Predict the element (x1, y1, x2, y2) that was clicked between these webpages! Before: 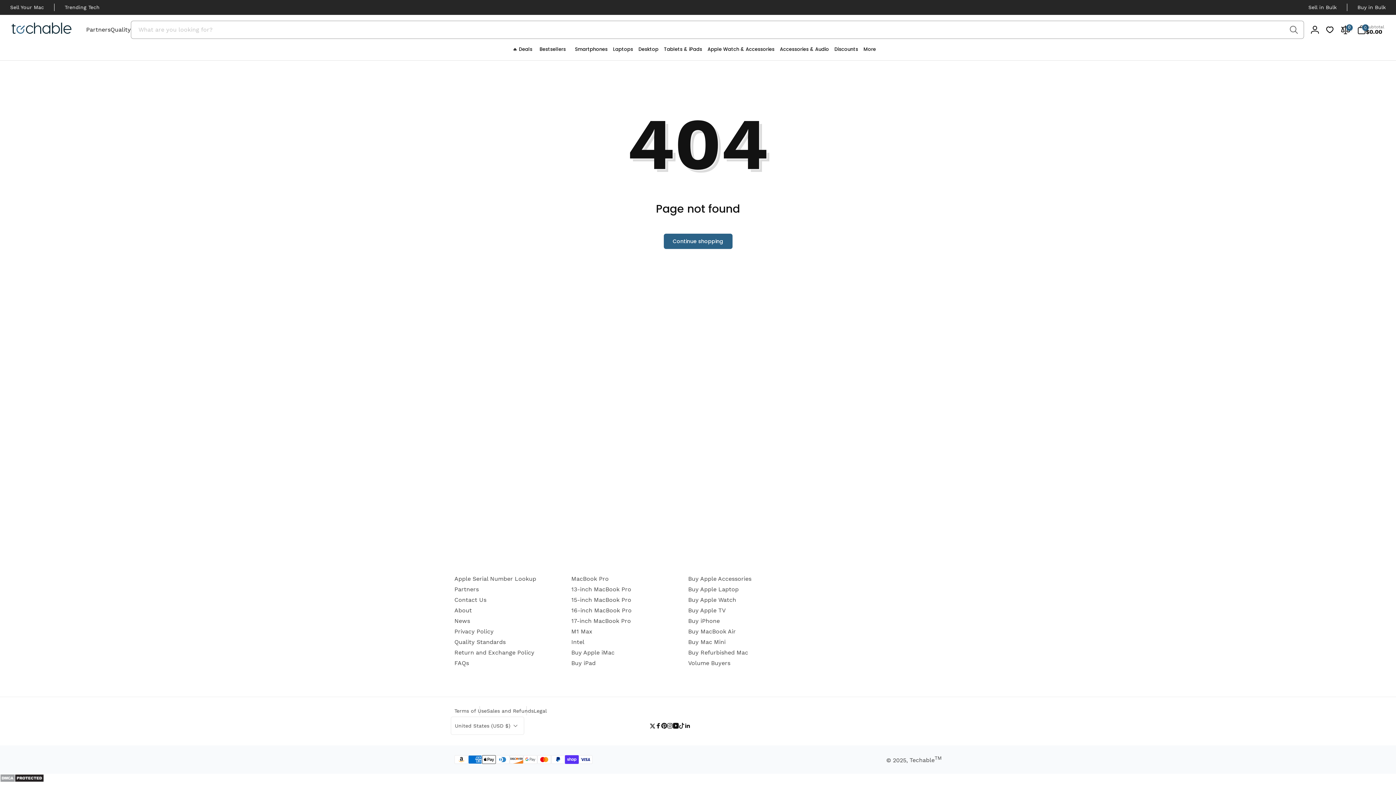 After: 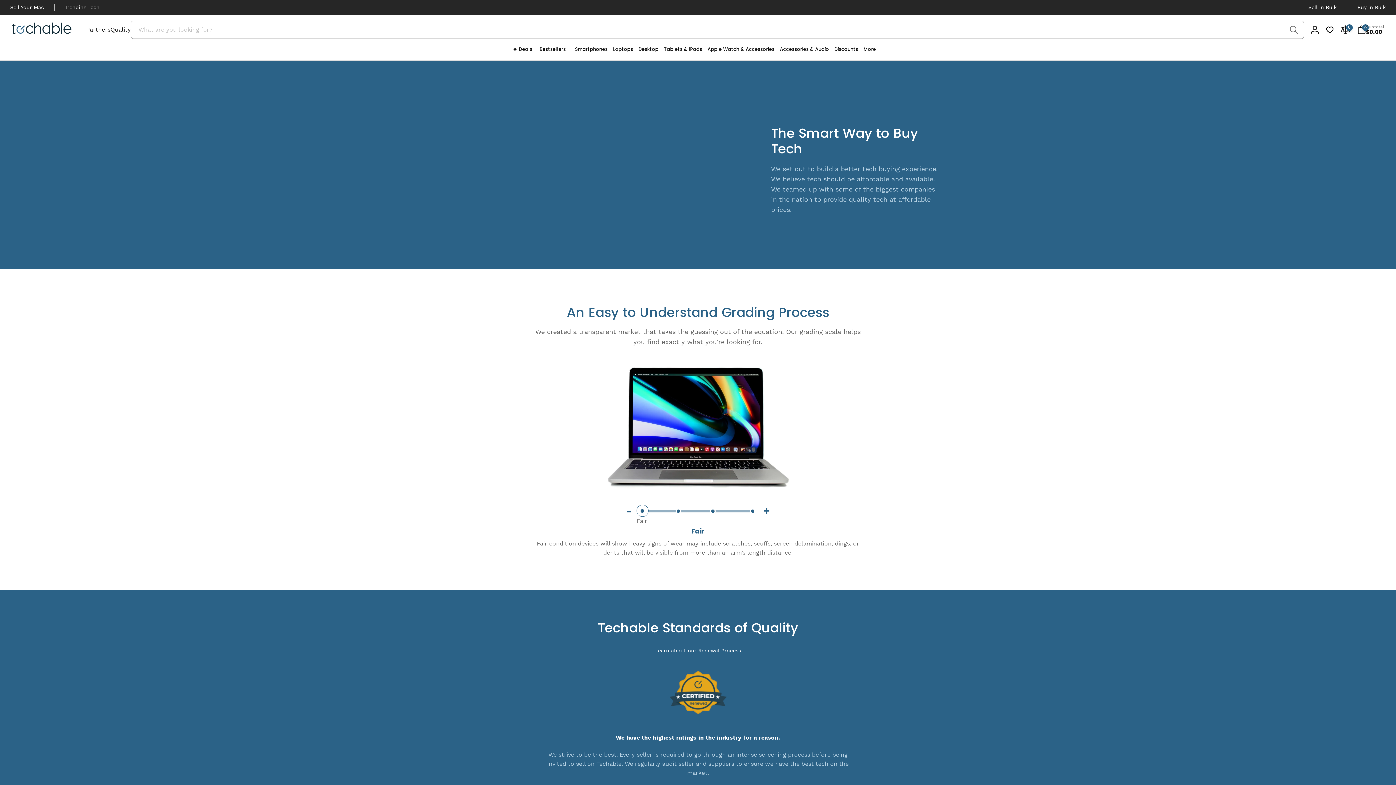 Action: bbox: (110, 26, 130, 33) label: Quality